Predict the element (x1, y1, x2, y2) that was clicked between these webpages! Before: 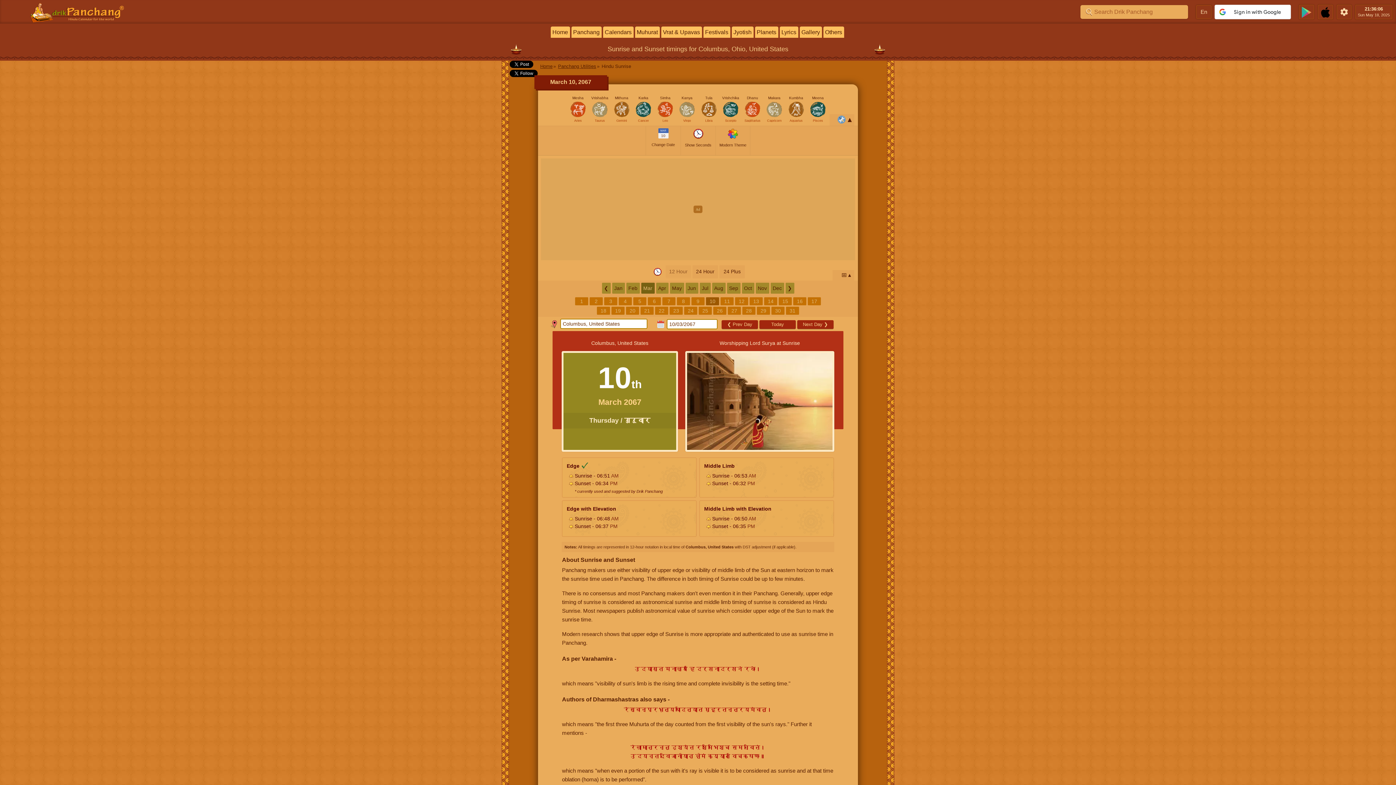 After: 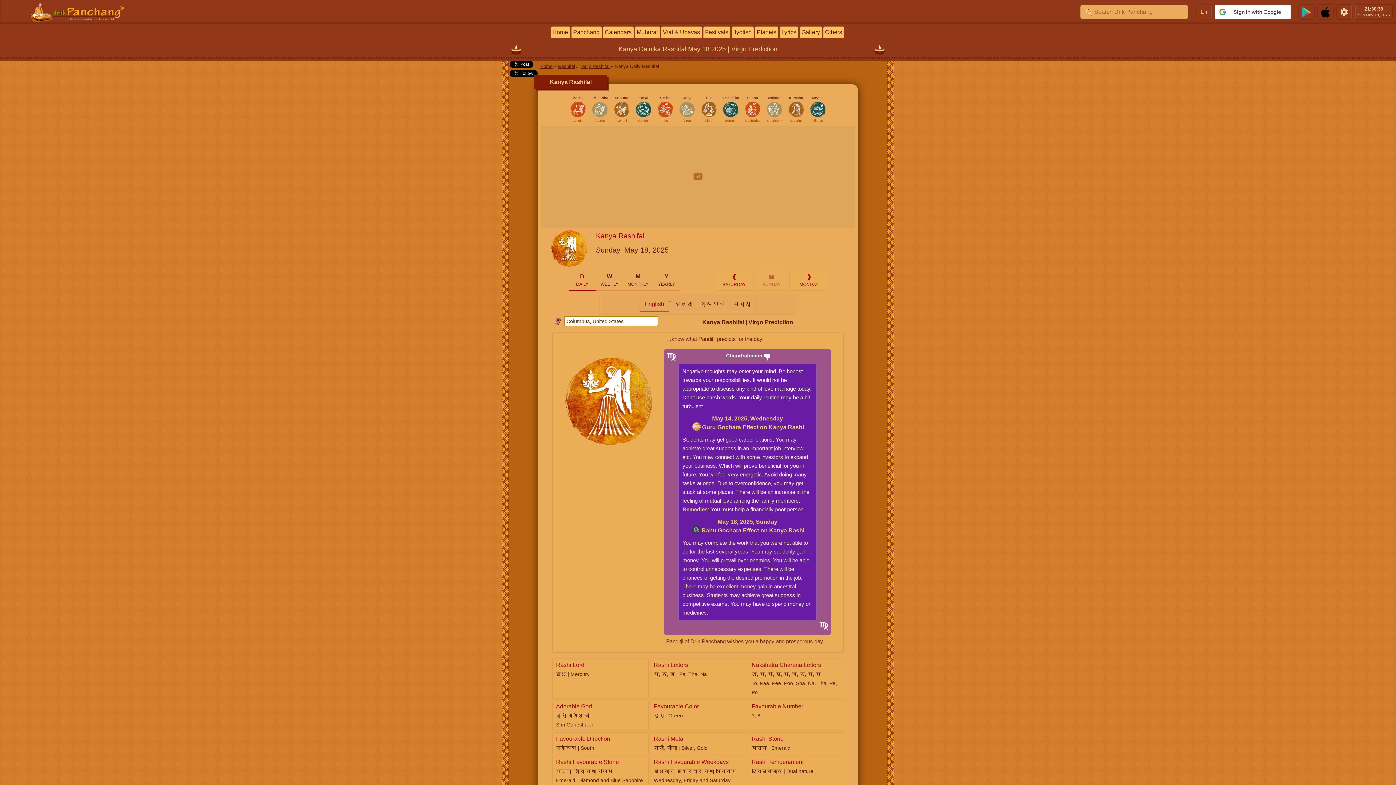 Action: label: Kanya
Virgo bbox: (678, 95, 696, 113)